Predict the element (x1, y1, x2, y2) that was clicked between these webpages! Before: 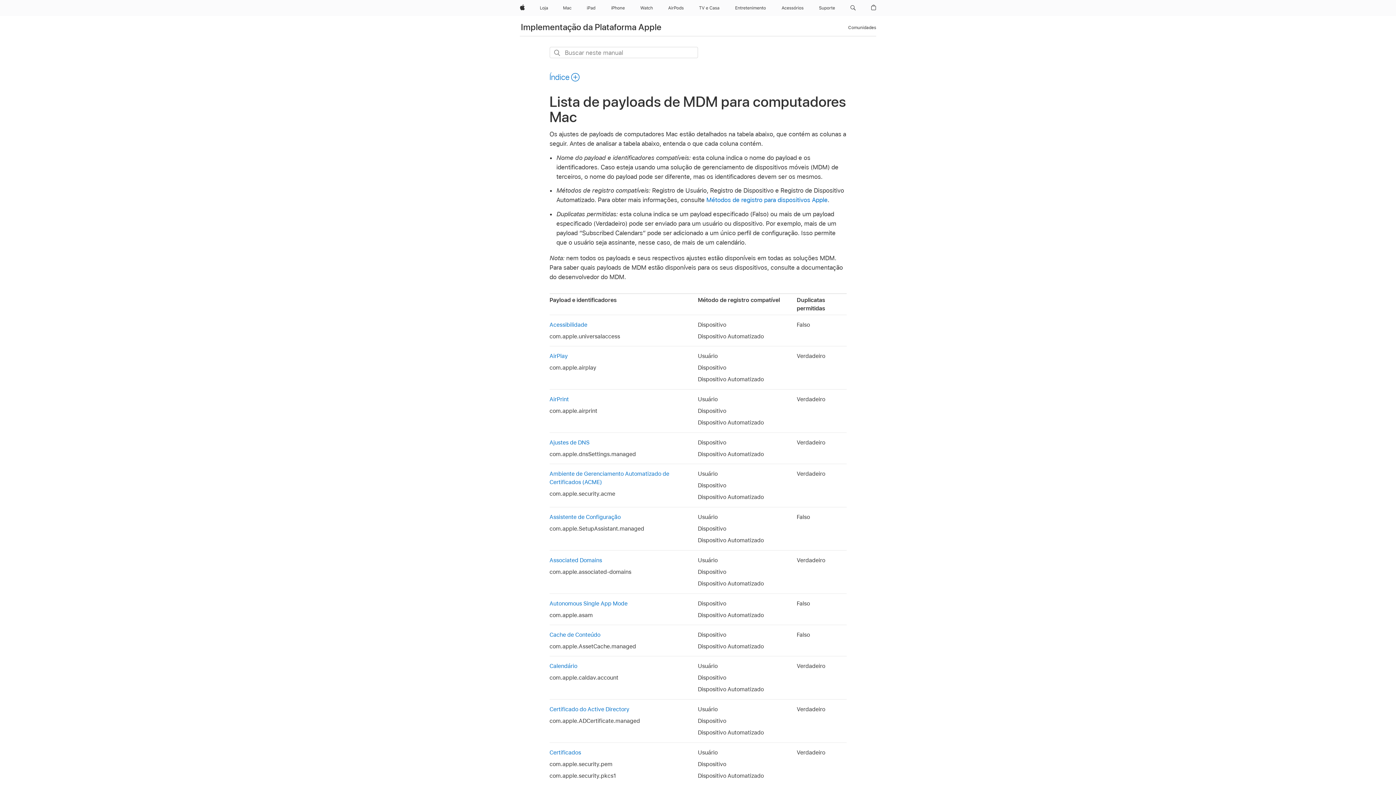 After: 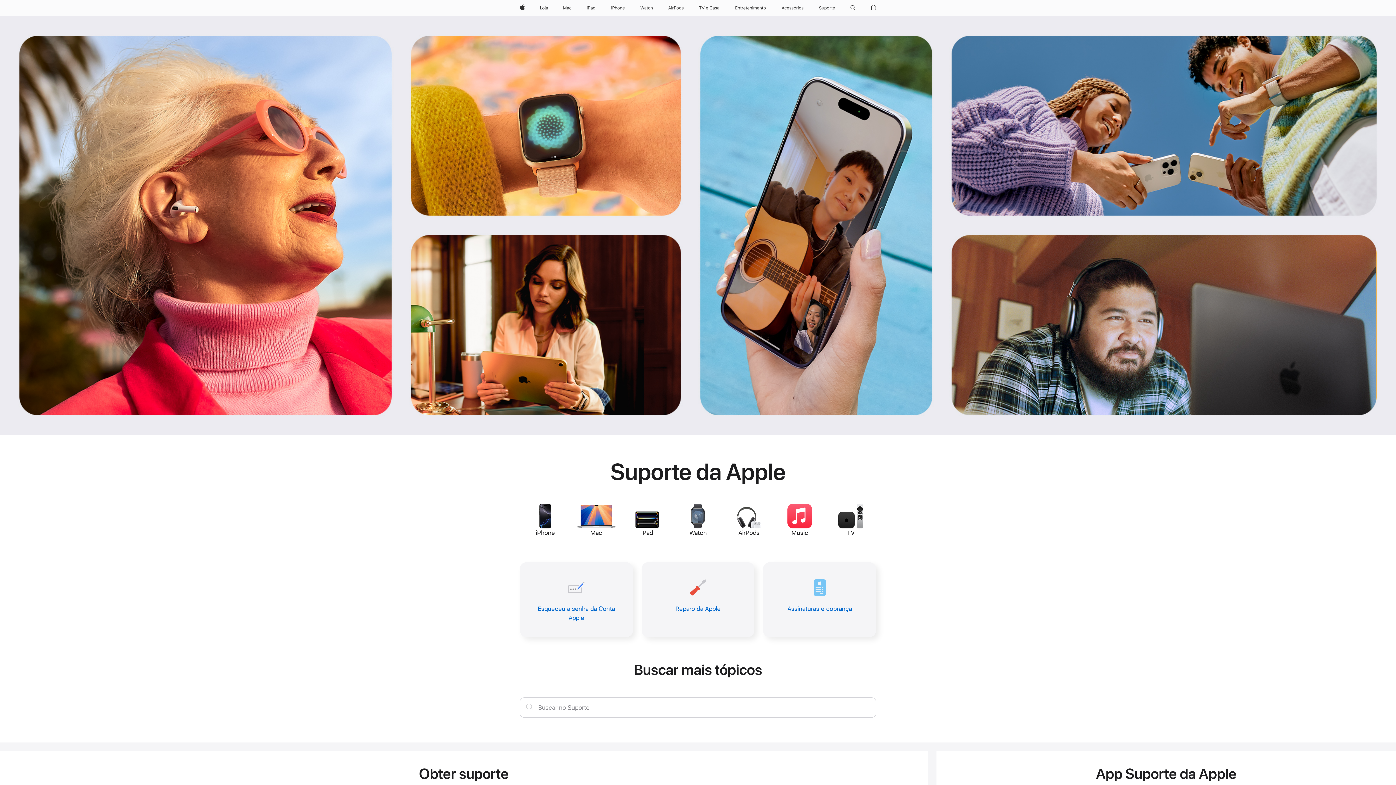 Action: bbox: (816, 0, 838, 16) label: Suporte